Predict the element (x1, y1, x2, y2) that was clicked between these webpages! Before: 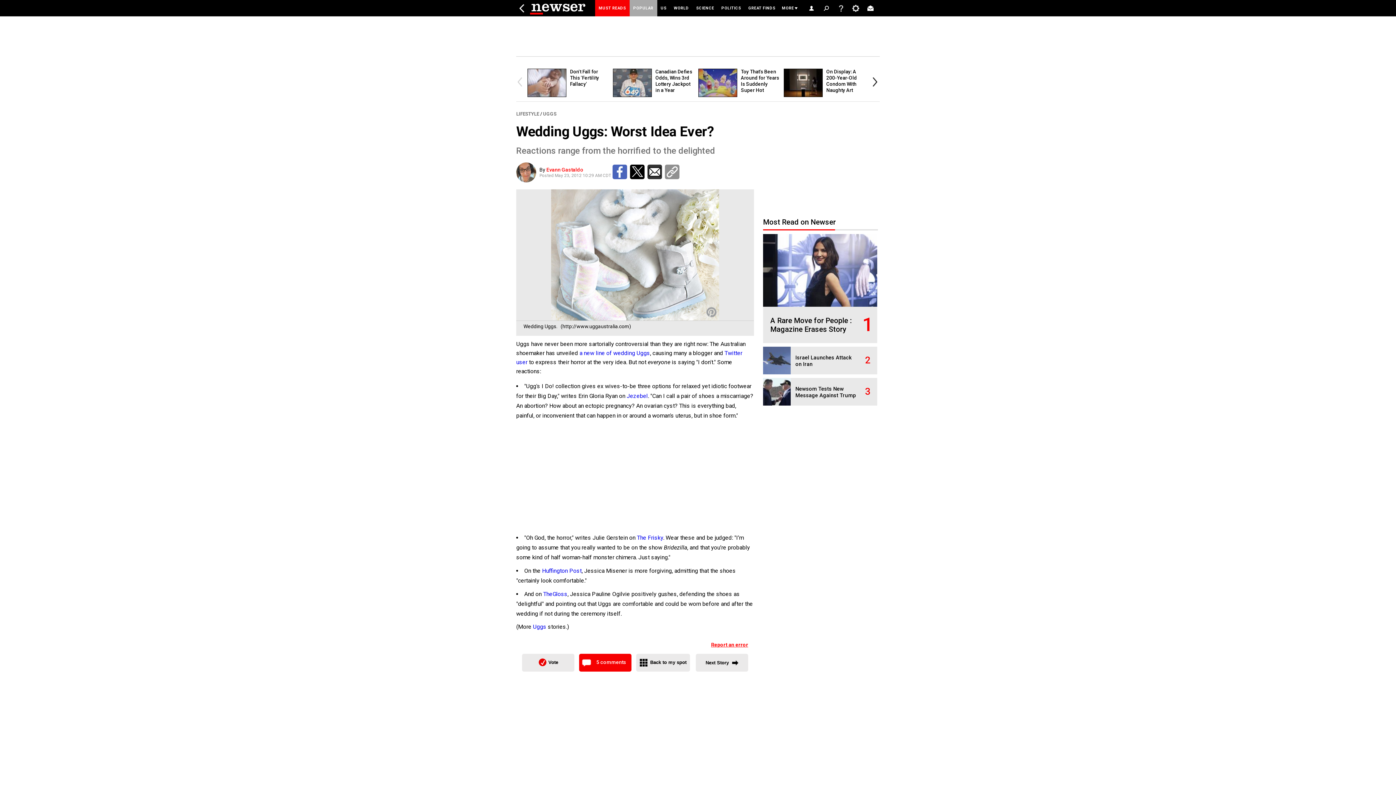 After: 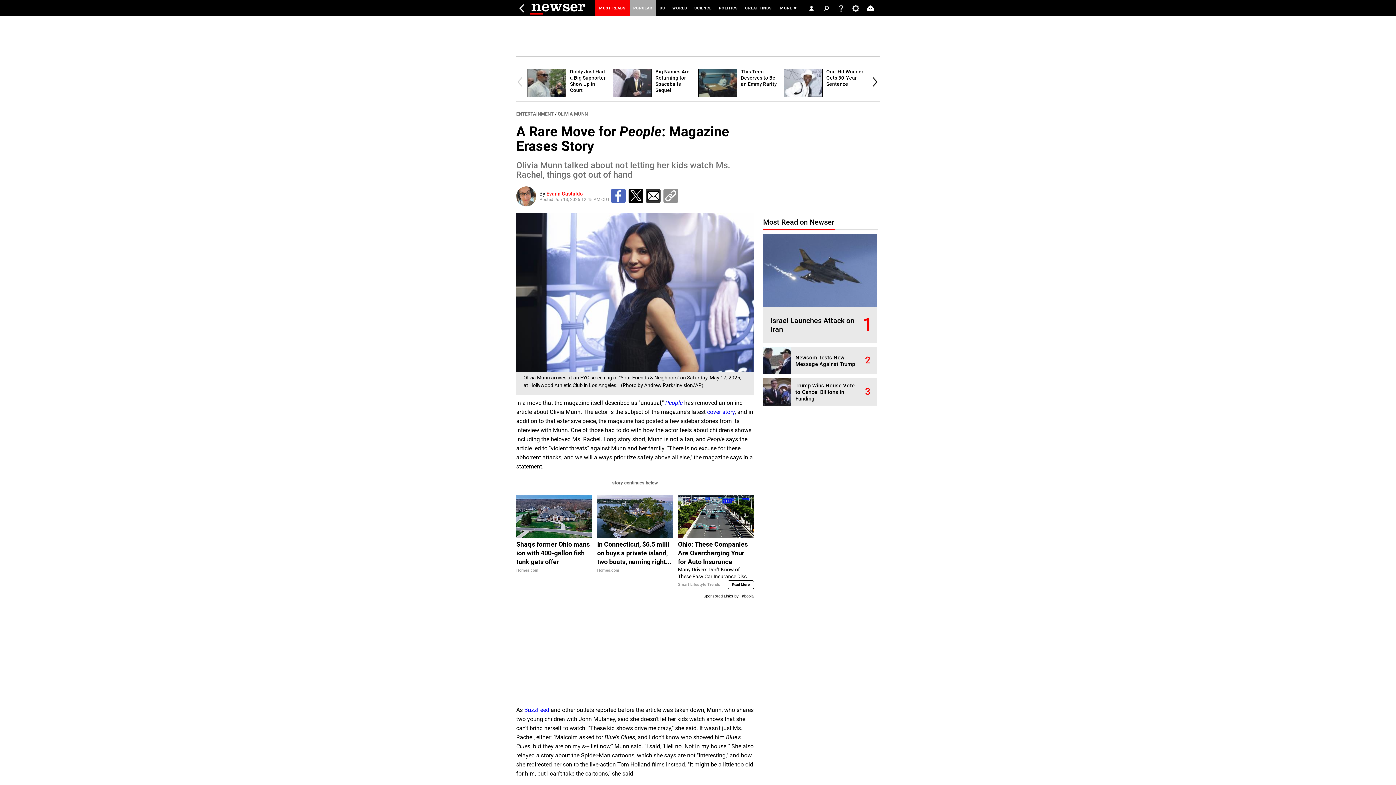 Action: bbox: (763, 302, 877, 308)